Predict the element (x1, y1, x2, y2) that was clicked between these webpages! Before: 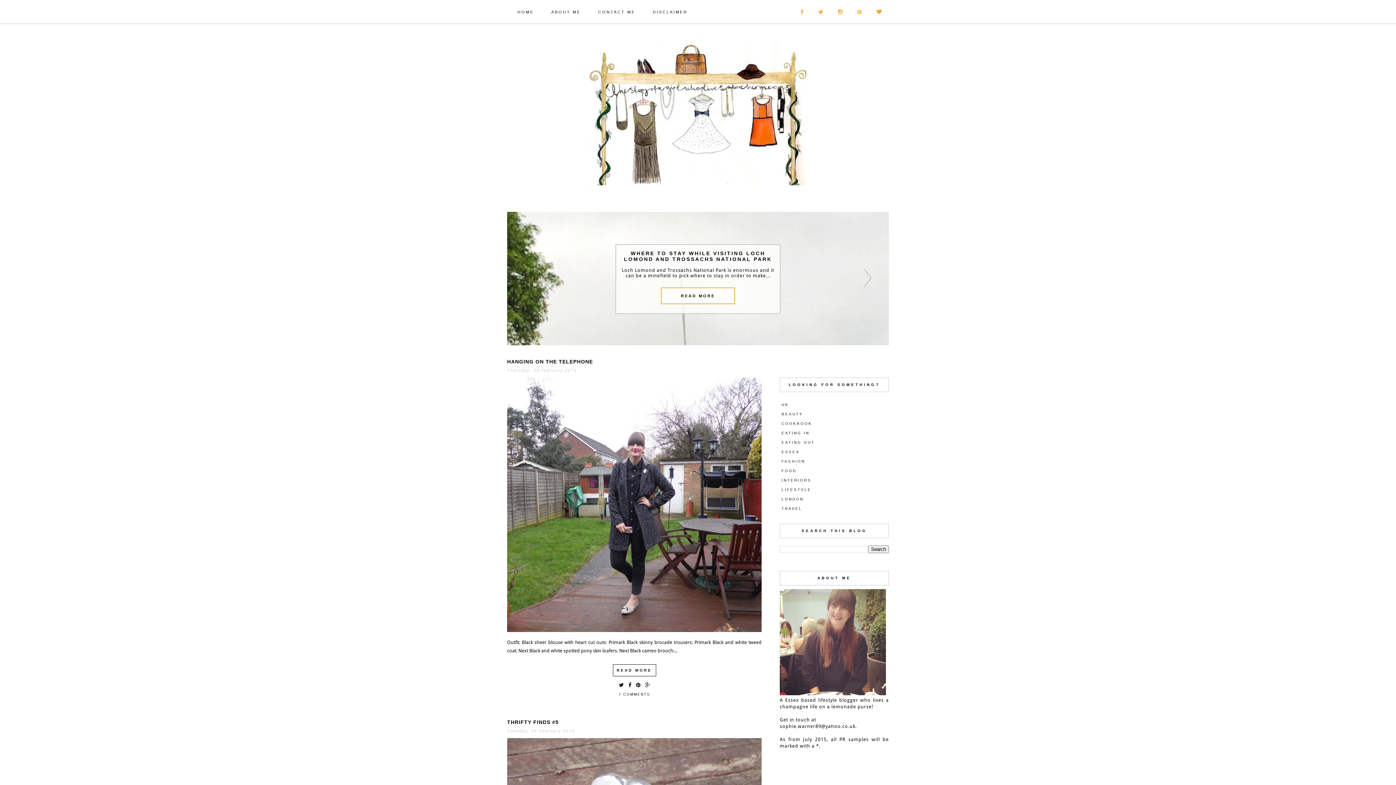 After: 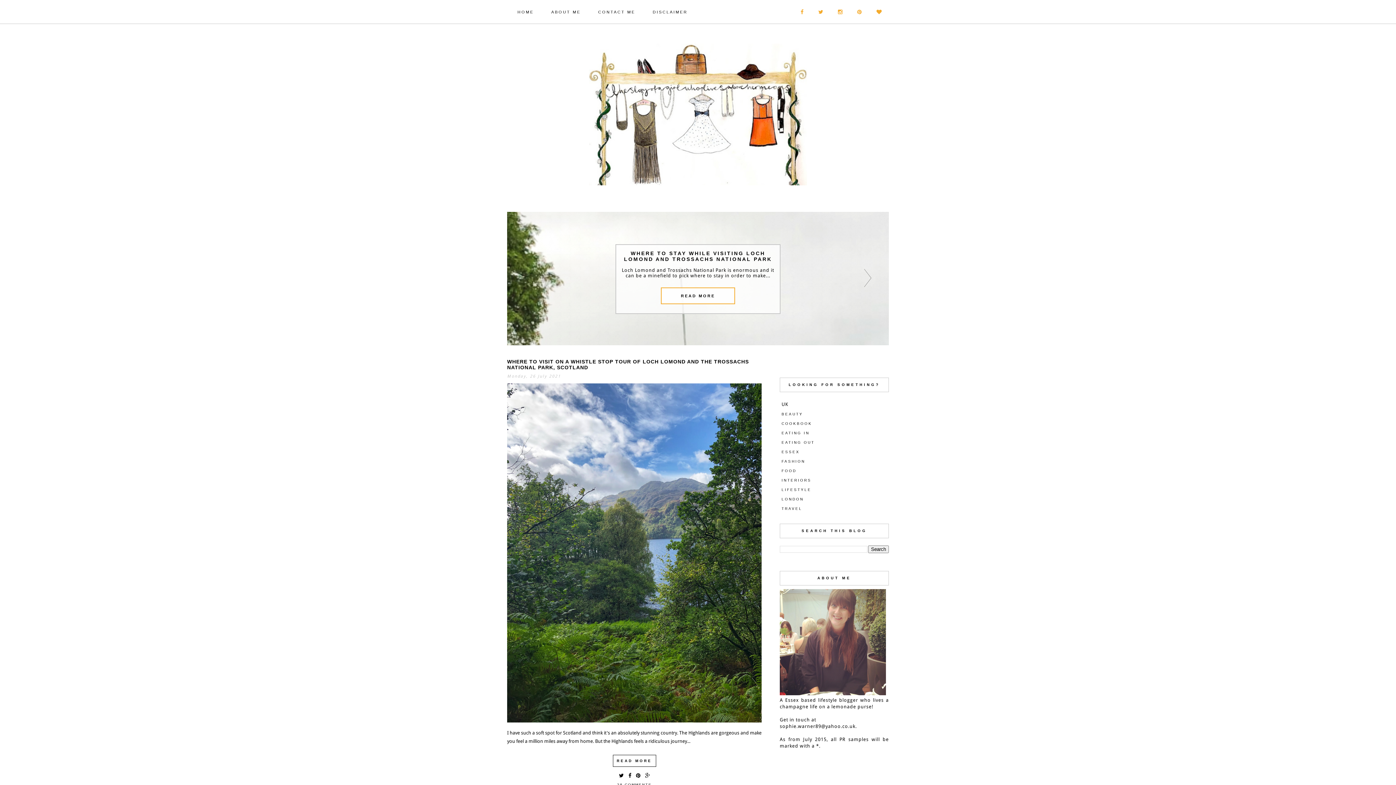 Action: label: UK bbox: (781, 400, 794, 406)